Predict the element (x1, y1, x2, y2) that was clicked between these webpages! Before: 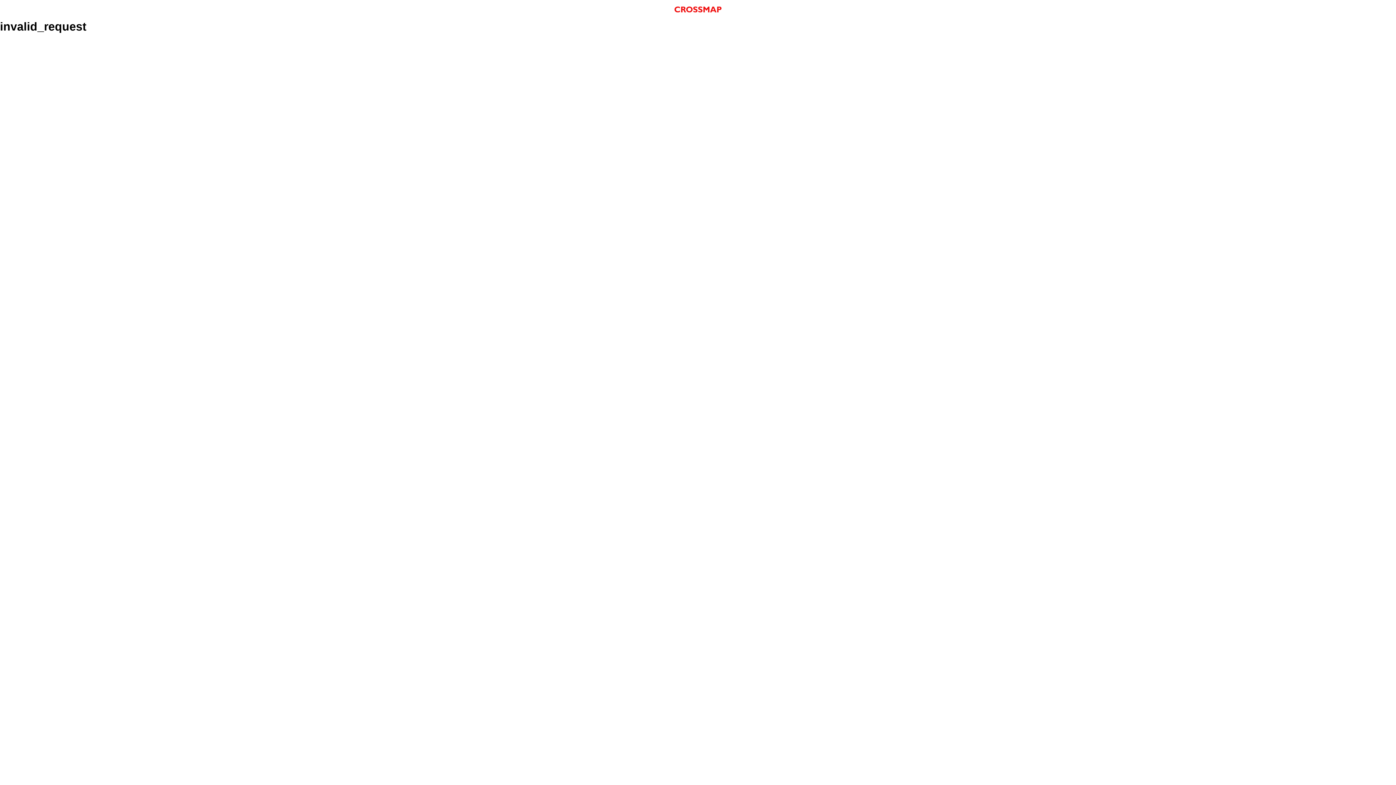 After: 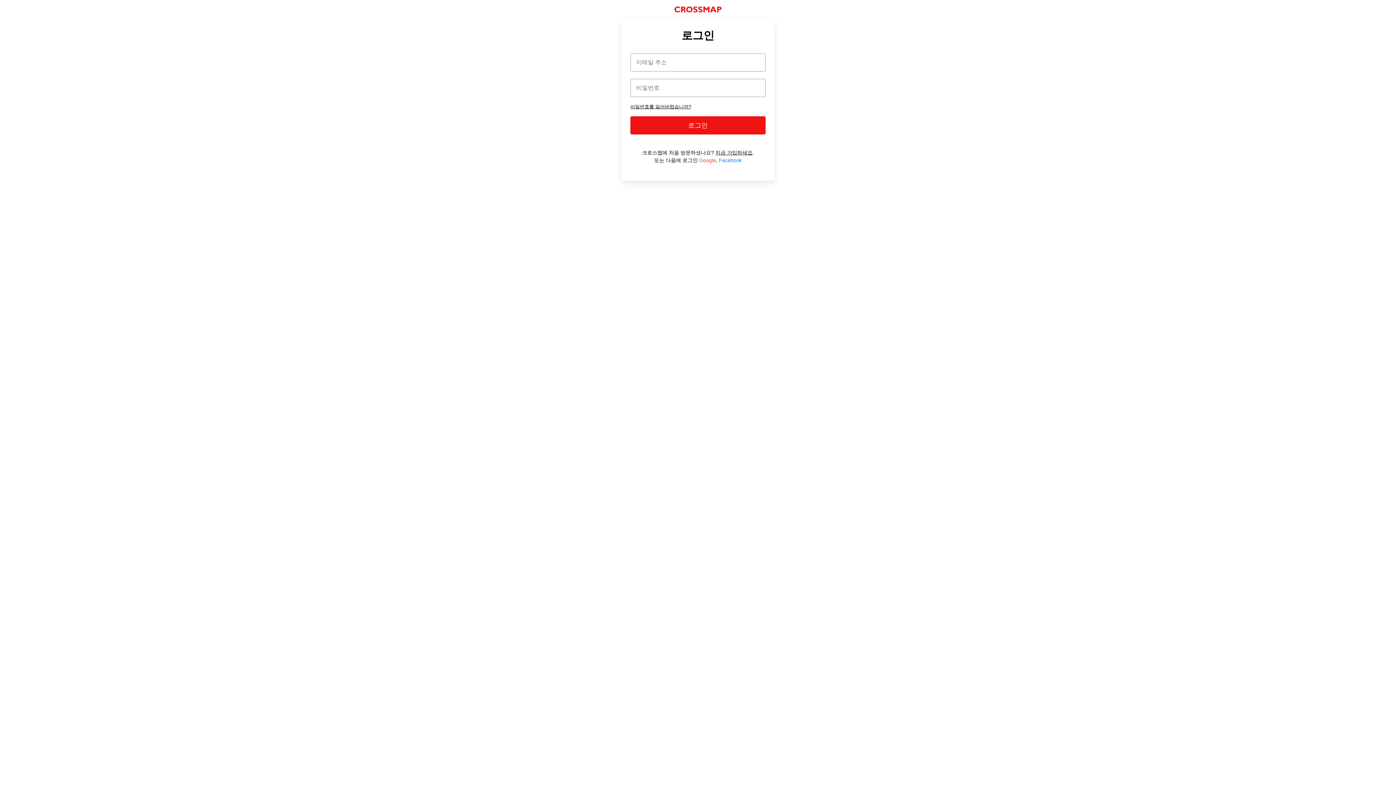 Action: bbox: (674, 5, 721, 12)